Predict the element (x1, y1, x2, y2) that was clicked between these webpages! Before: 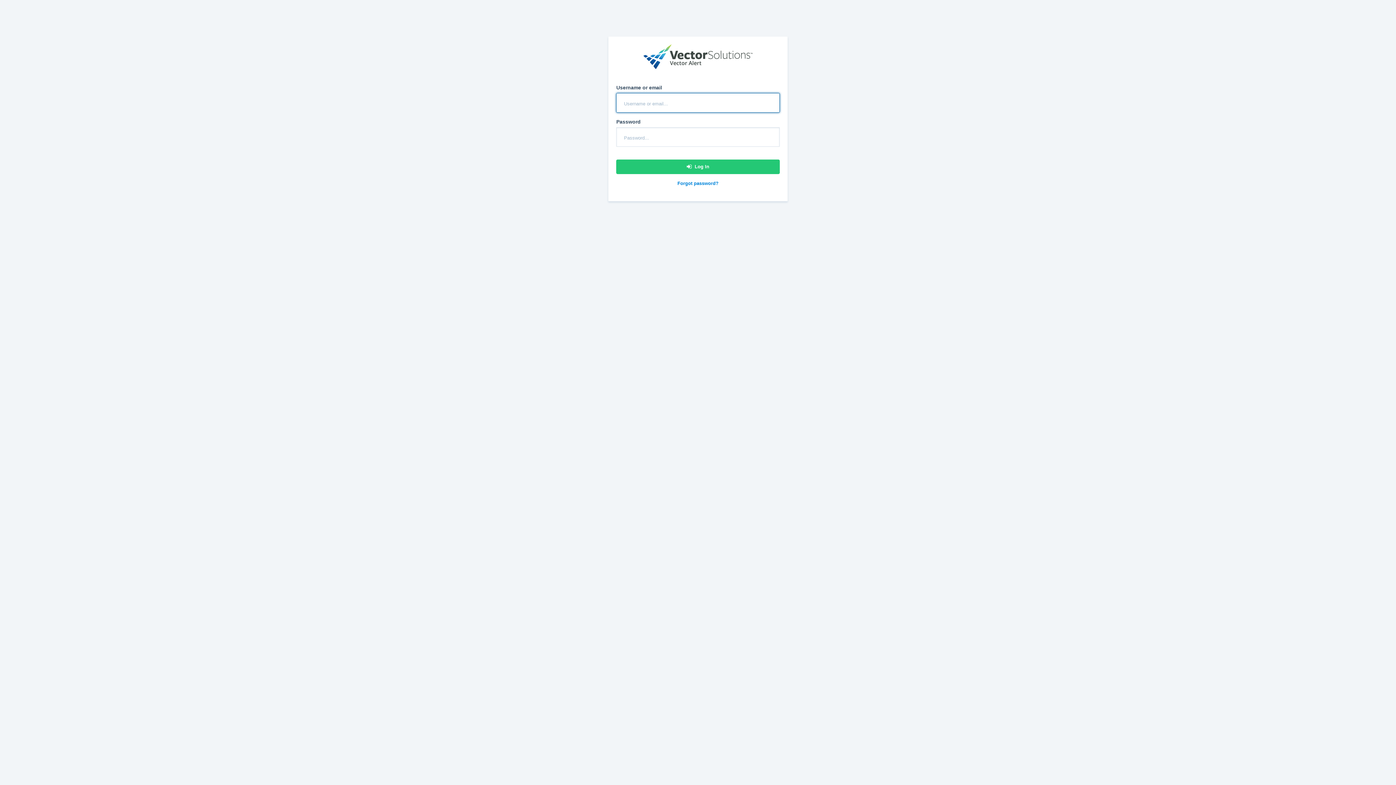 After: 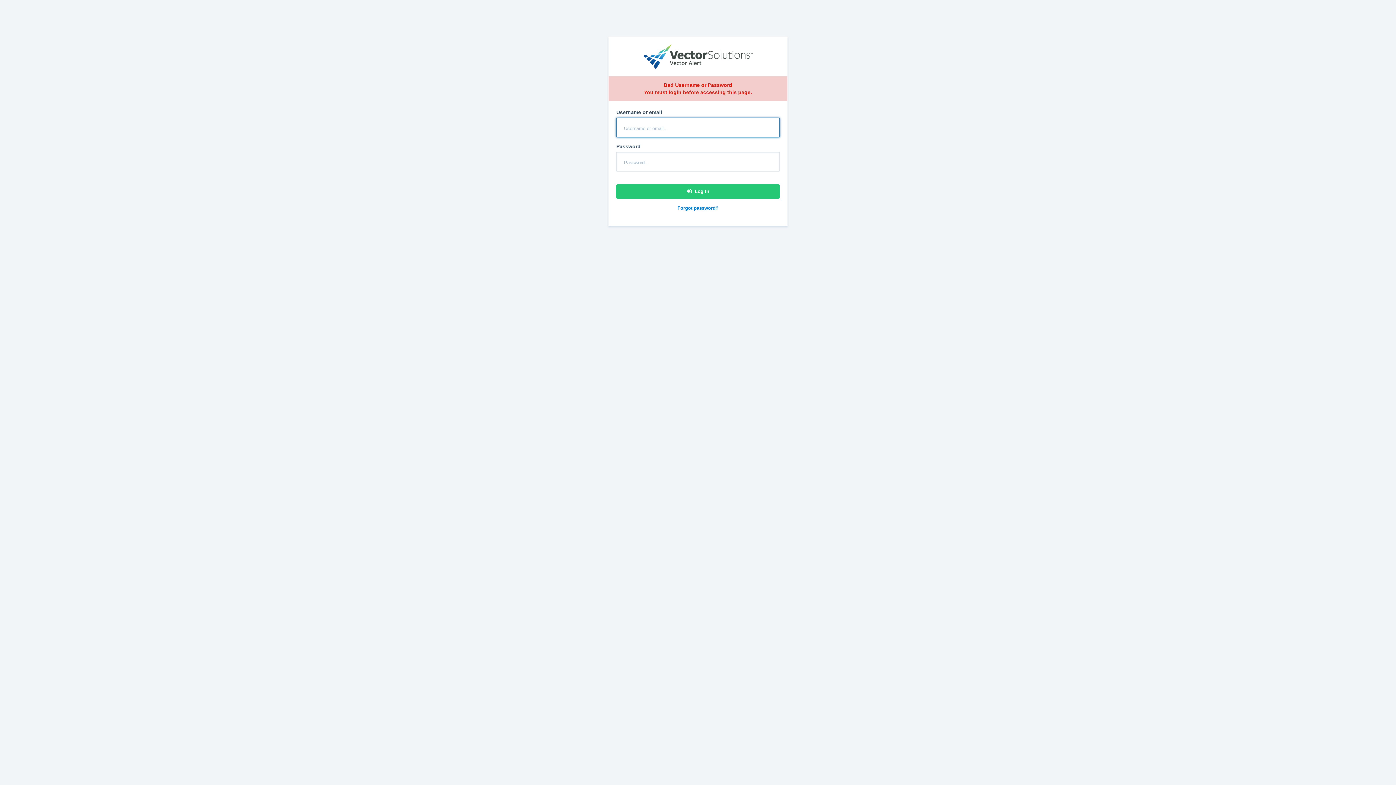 Action: label:  Log In bbox: (616, 159, 779, 174)